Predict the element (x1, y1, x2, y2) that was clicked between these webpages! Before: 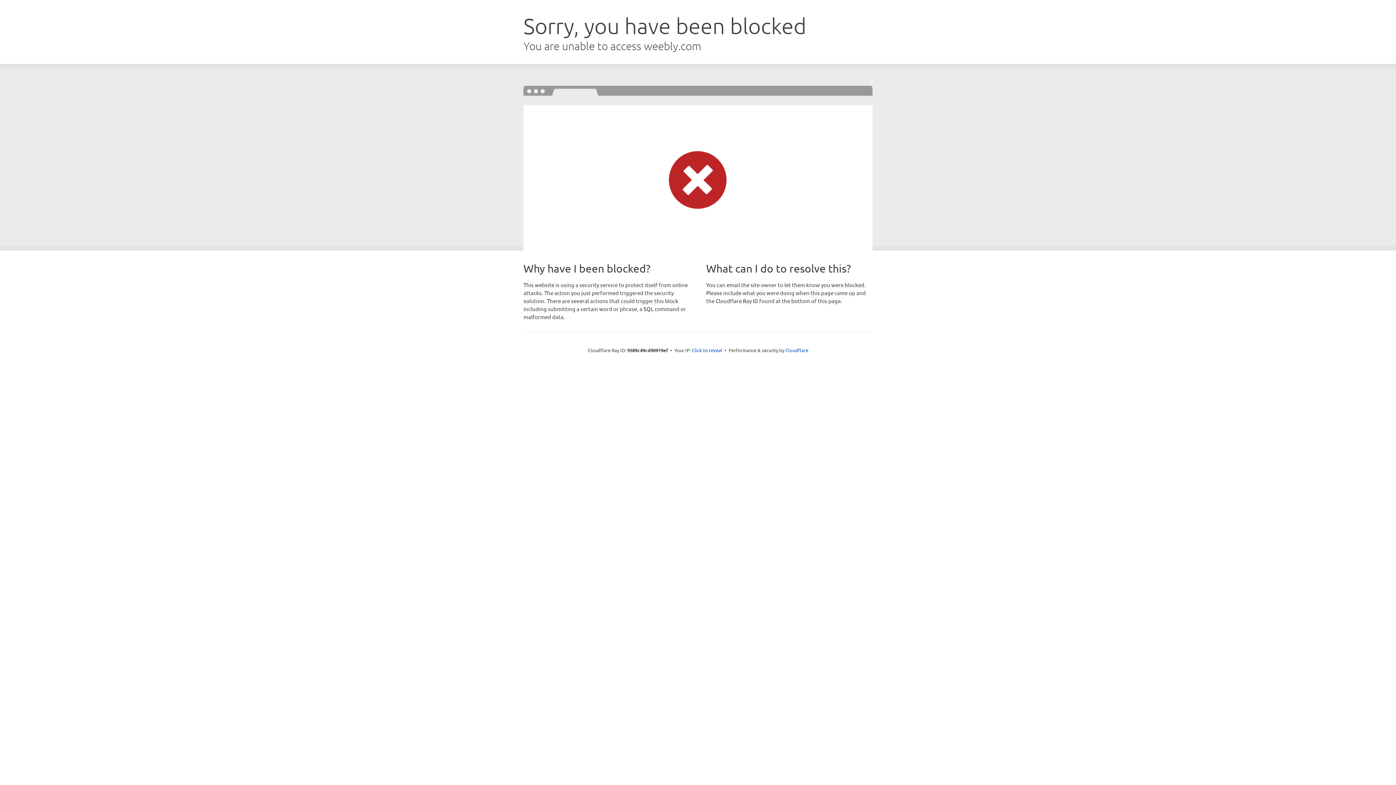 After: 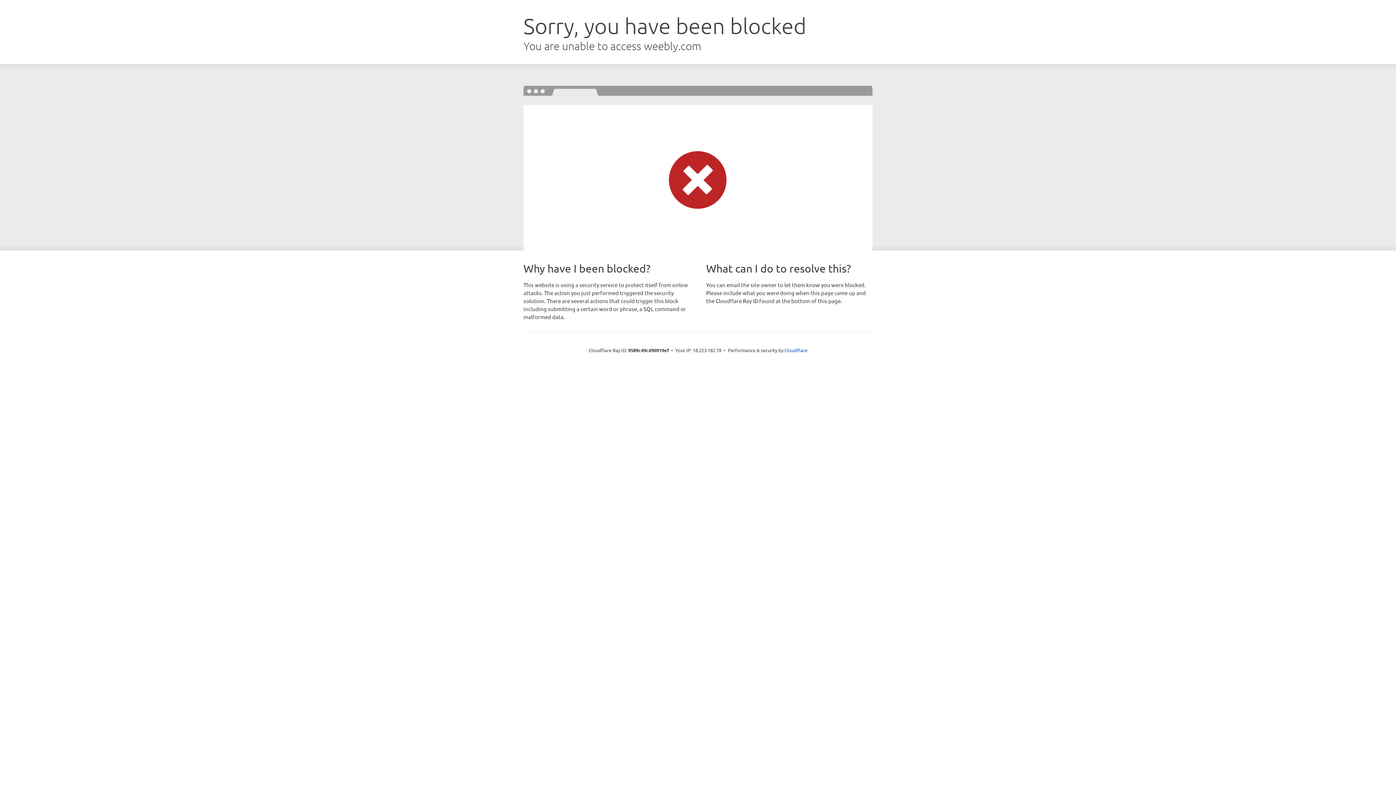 Action: label: Click to reveal bbox: (692, 346, 722, 353)